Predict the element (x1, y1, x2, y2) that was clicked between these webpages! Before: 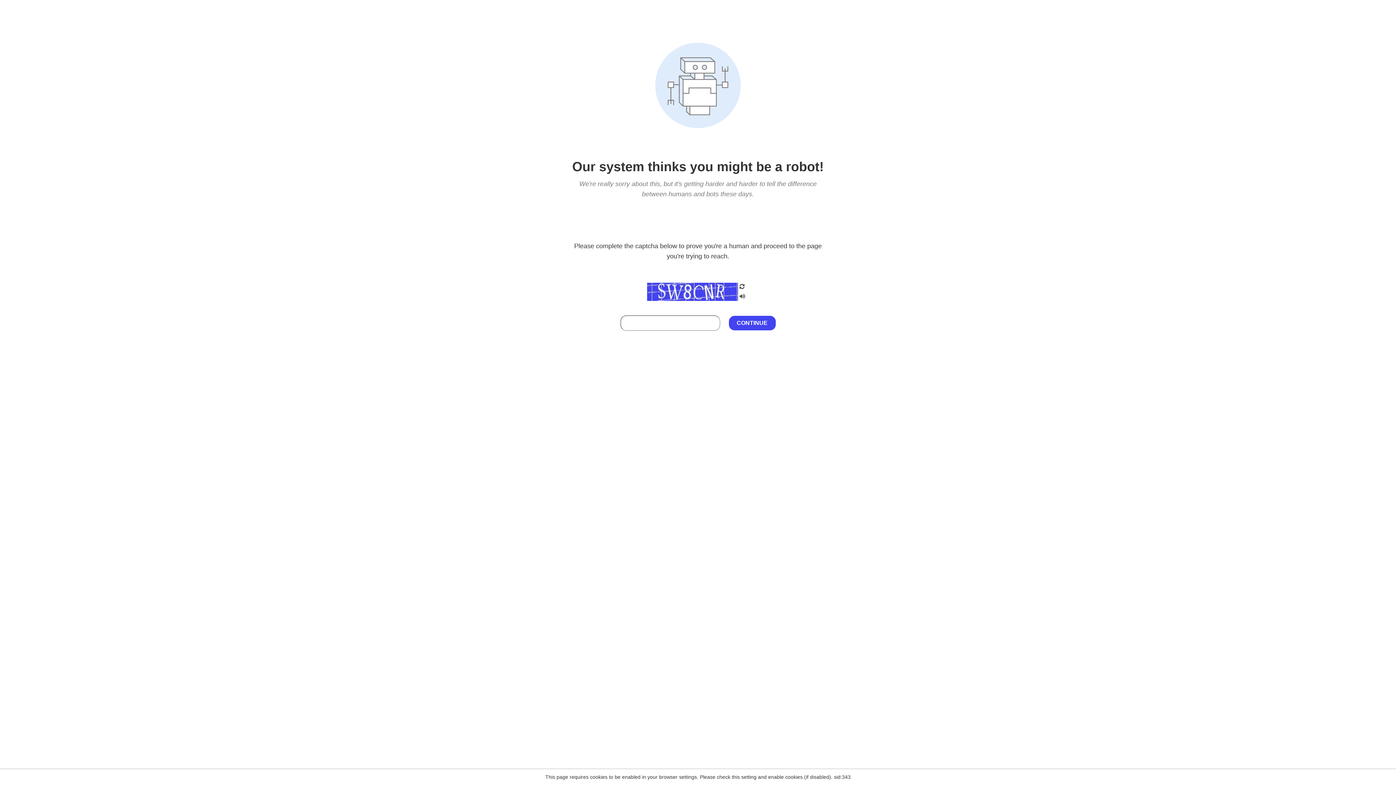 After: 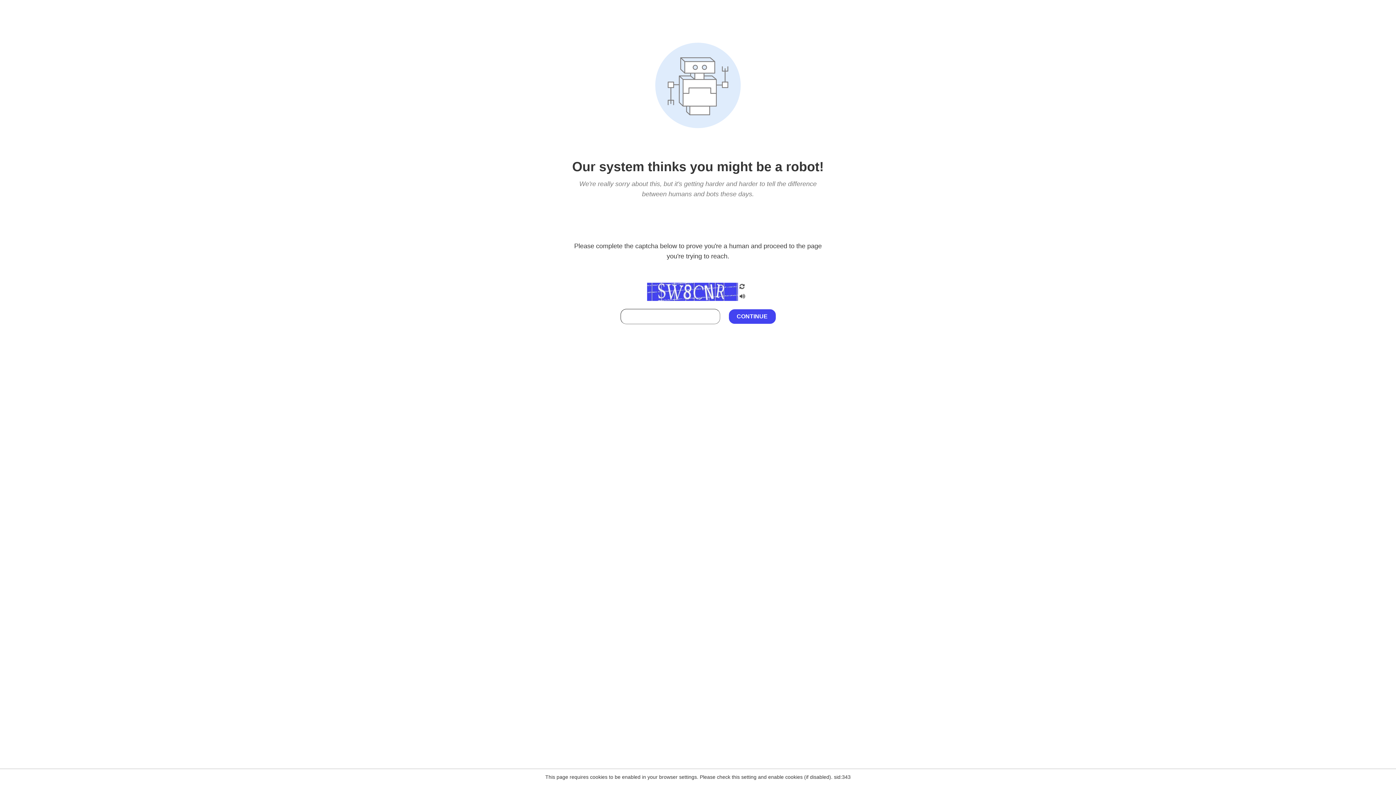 Action: bbox: (738, 212, 746, 219)